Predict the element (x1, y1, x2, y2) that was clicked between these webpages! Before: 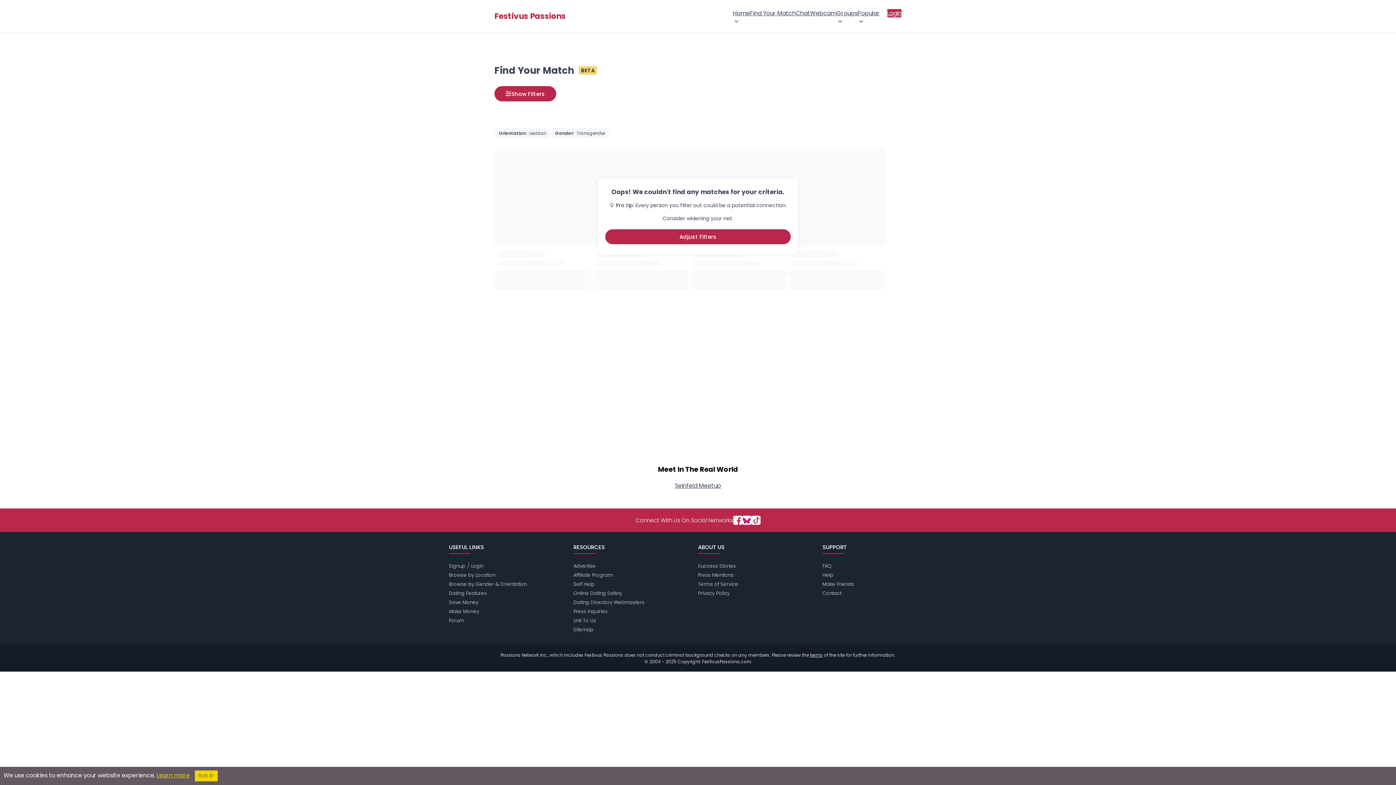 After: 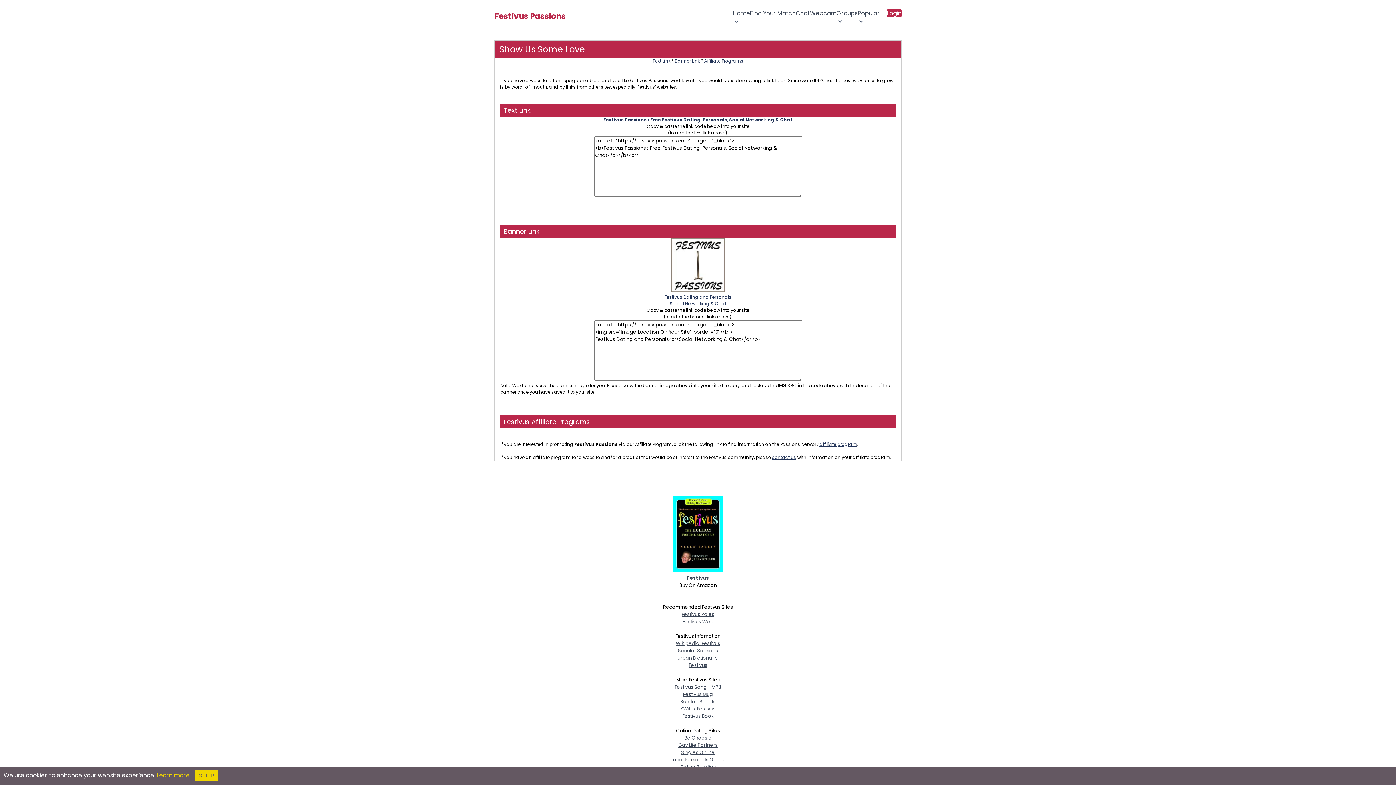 Action: bbox: (573, 617, 596, 624) label: Link To Us